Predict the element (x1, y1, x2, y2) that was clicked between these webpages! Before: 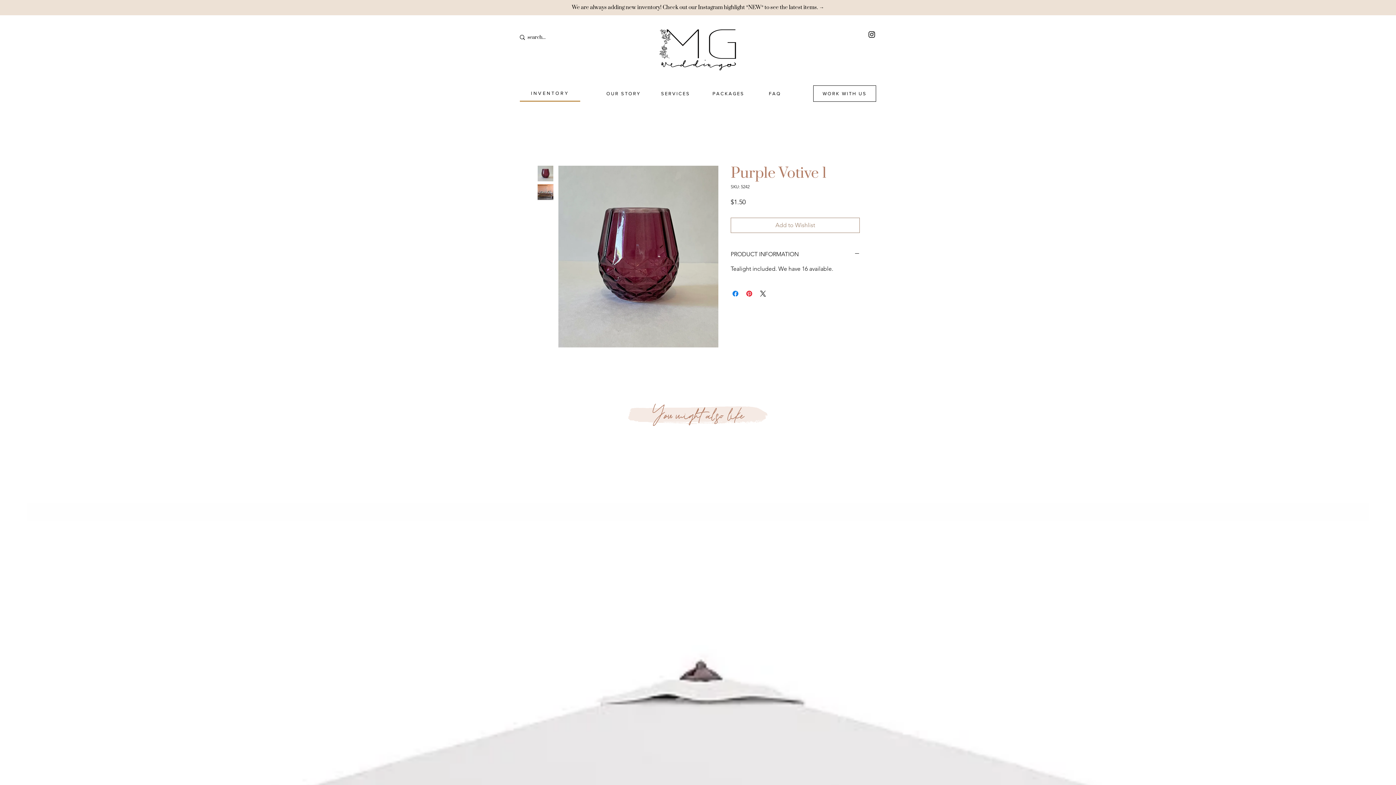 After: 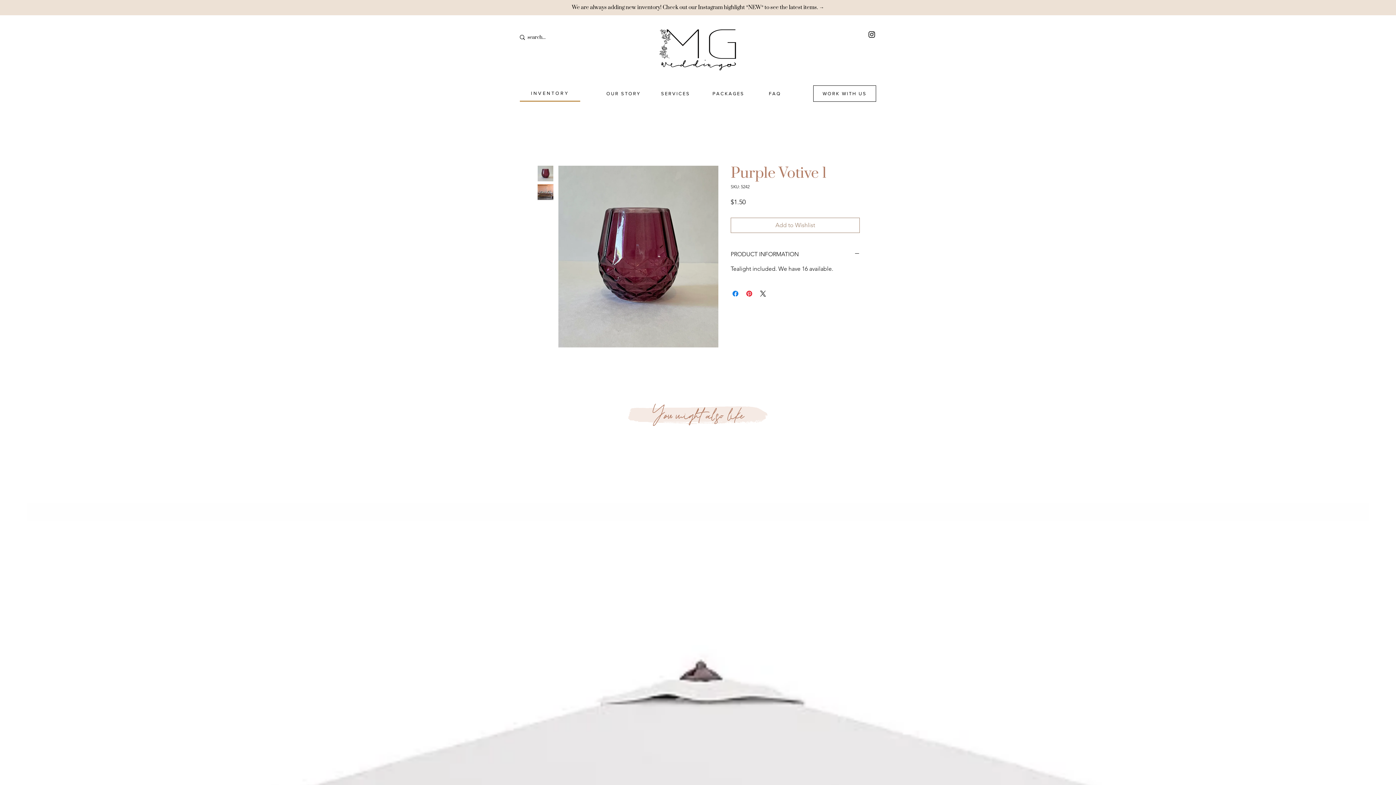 Action: bbox: (537, 184, 553, 200)